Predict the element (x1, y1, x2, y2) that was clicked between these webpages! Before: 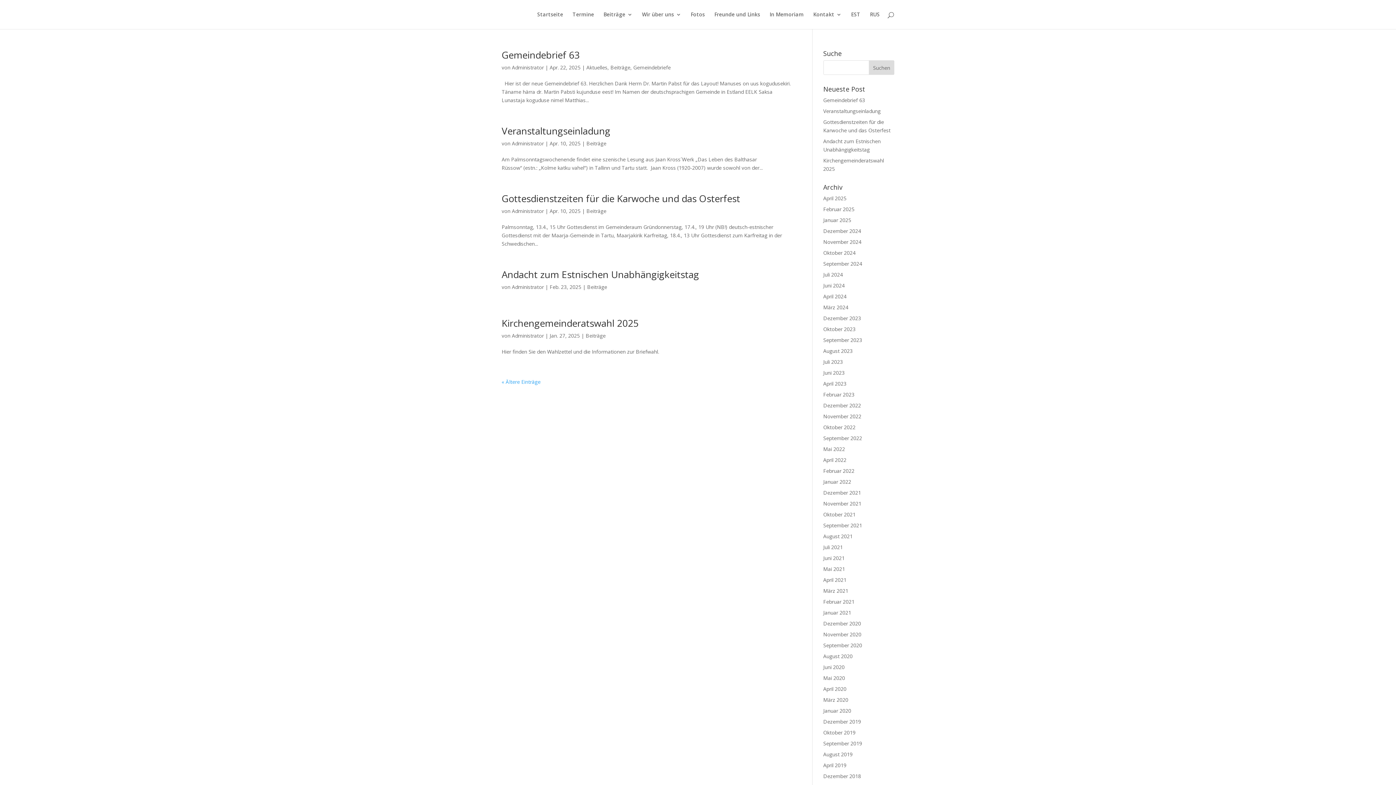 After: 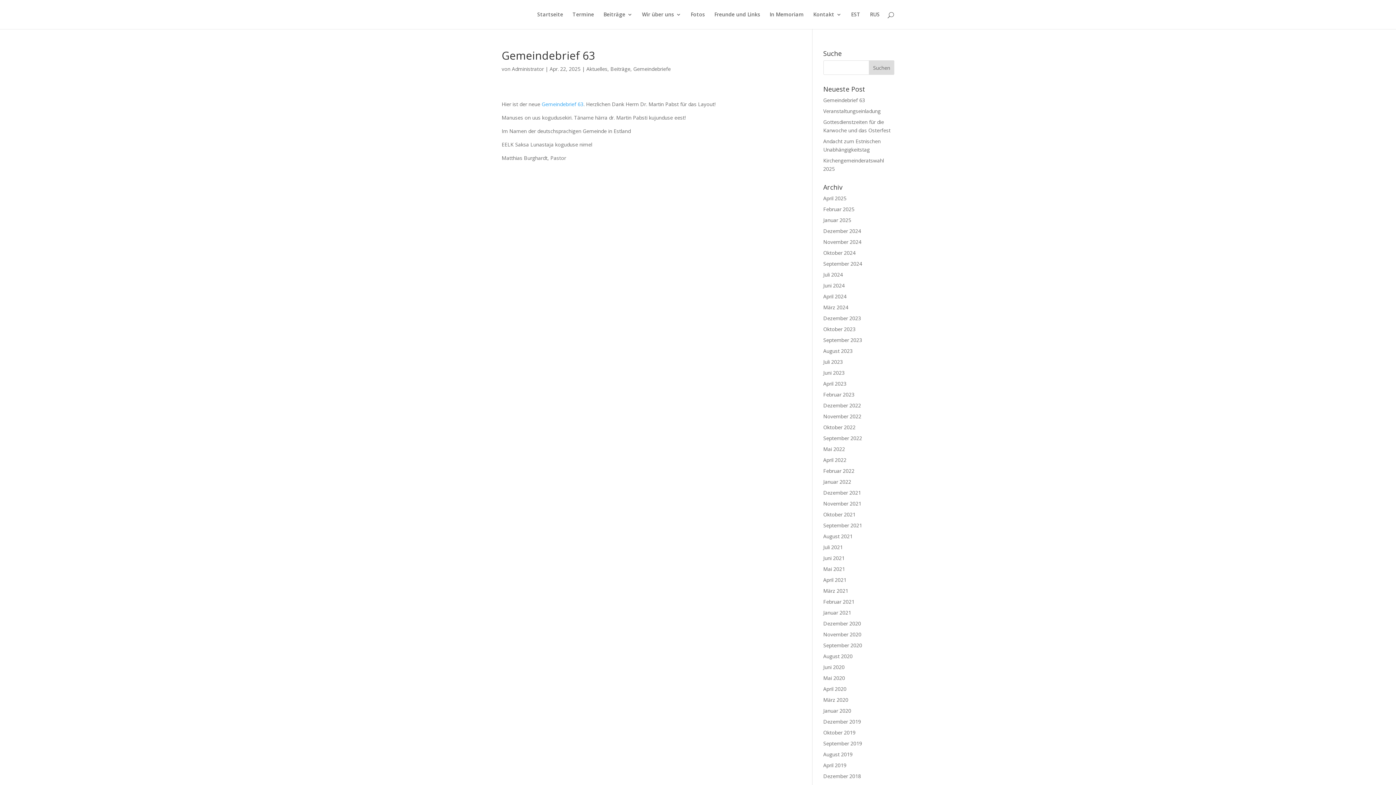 Action: bbox: (823, 96, 865, 103) label: Gemeindebrief 63